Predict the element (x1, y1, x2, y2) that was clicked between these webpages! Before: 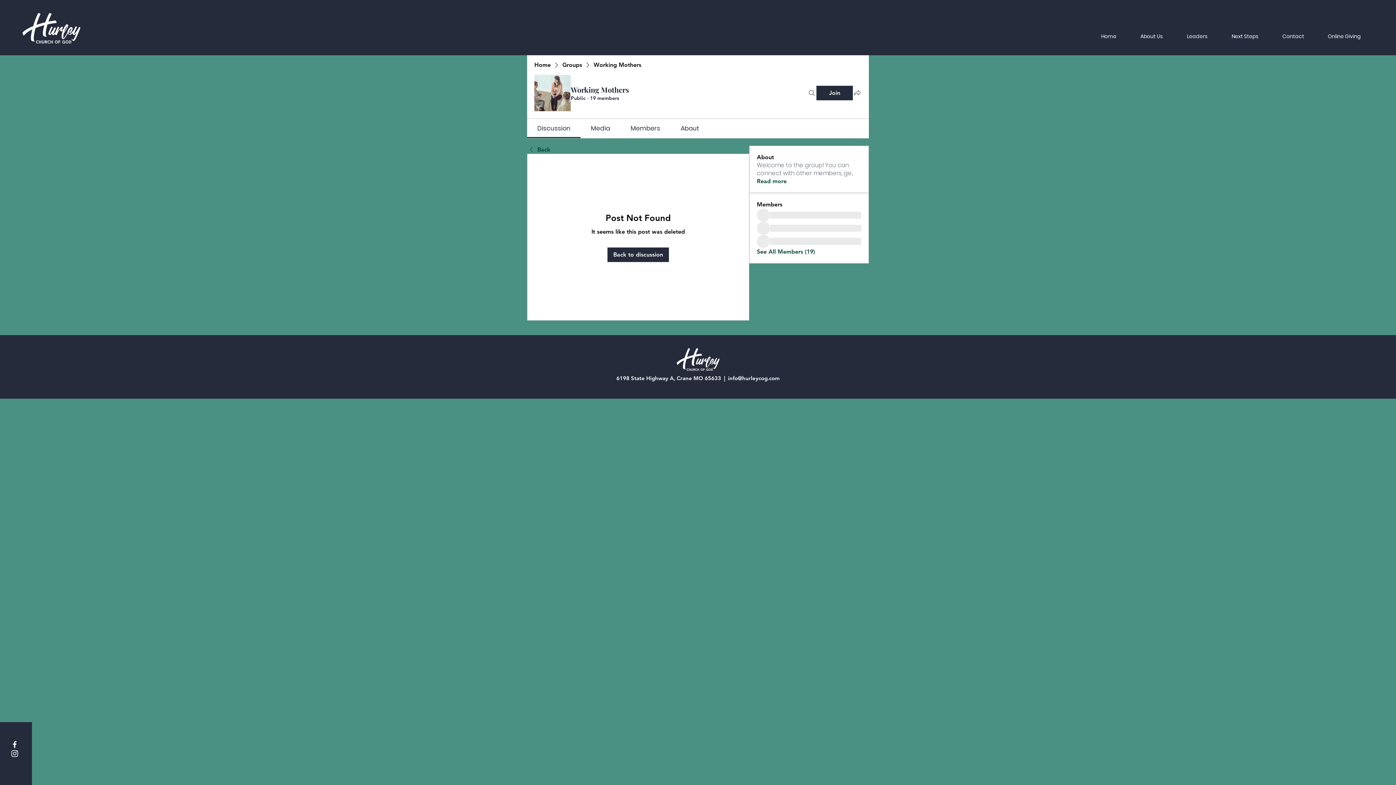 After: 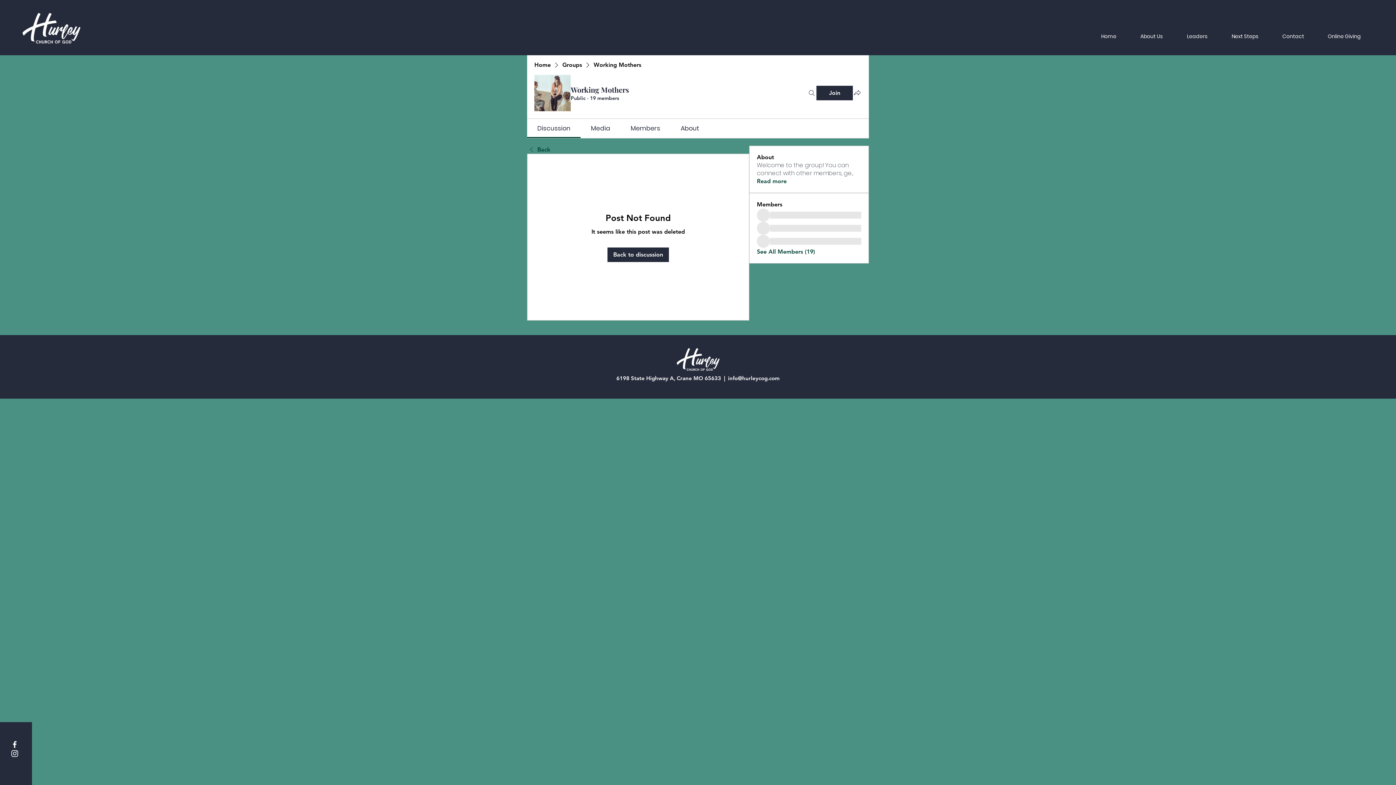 Action: bbox: (10, 749, 19, 758) label: Instagram